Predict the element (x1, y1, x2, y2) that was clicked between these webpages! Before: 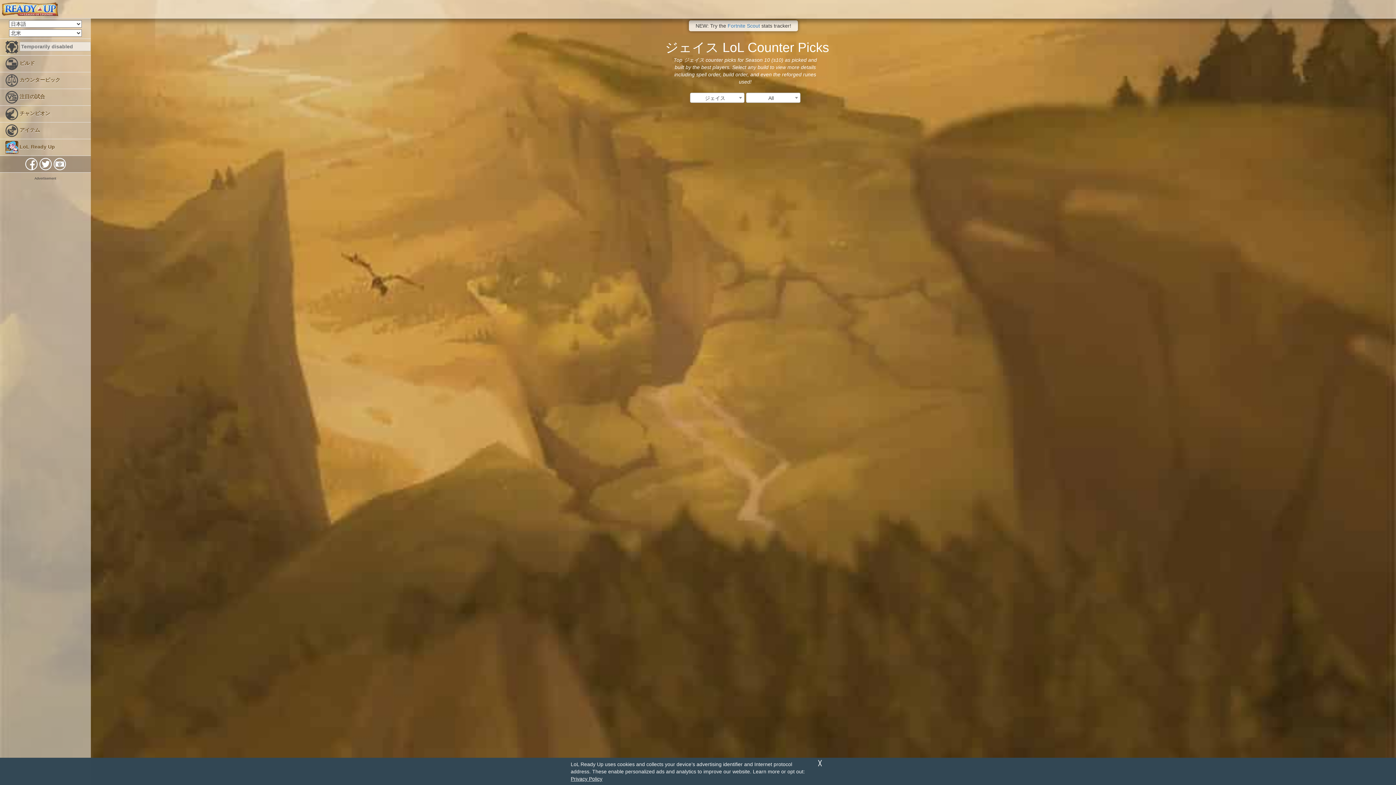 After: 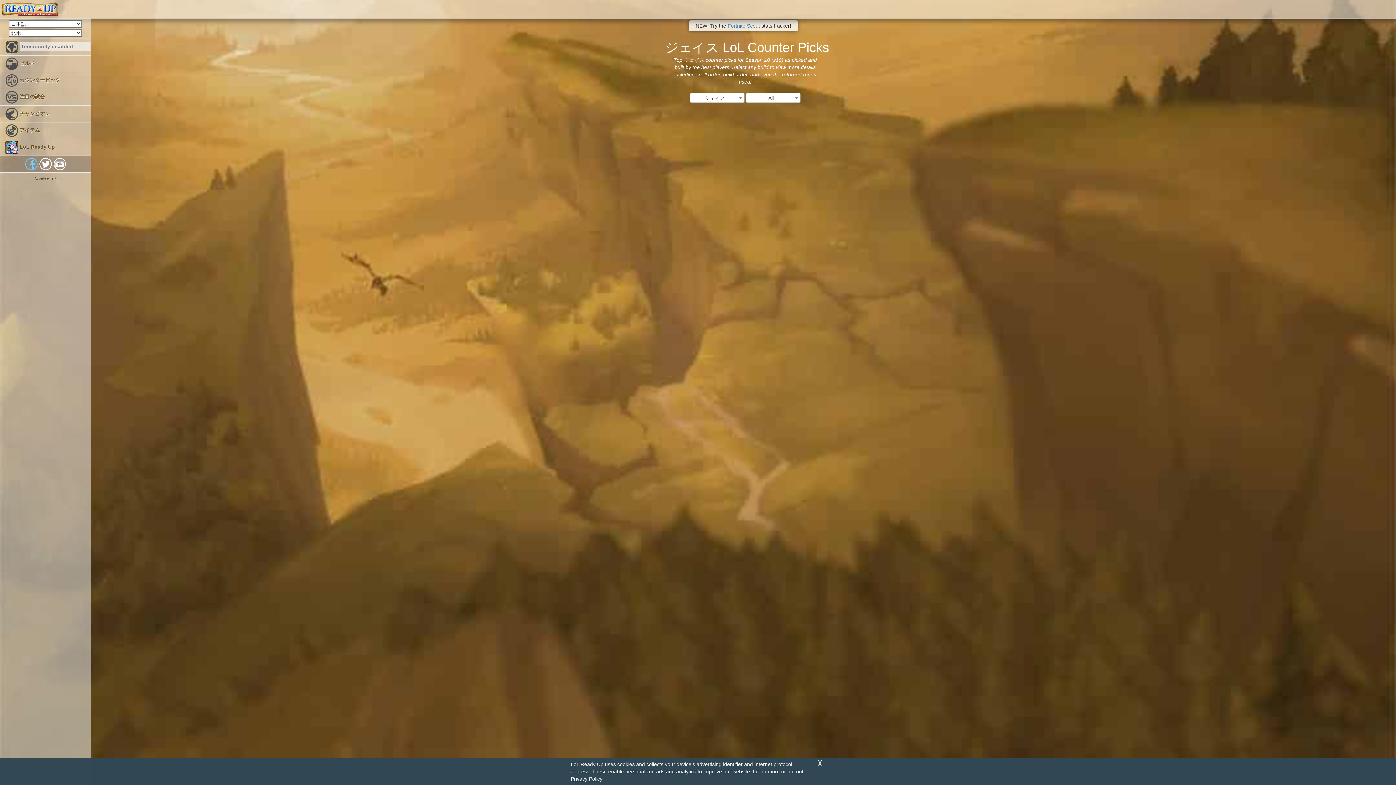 Action: label:   bbox: (24, 158, 39, 168)